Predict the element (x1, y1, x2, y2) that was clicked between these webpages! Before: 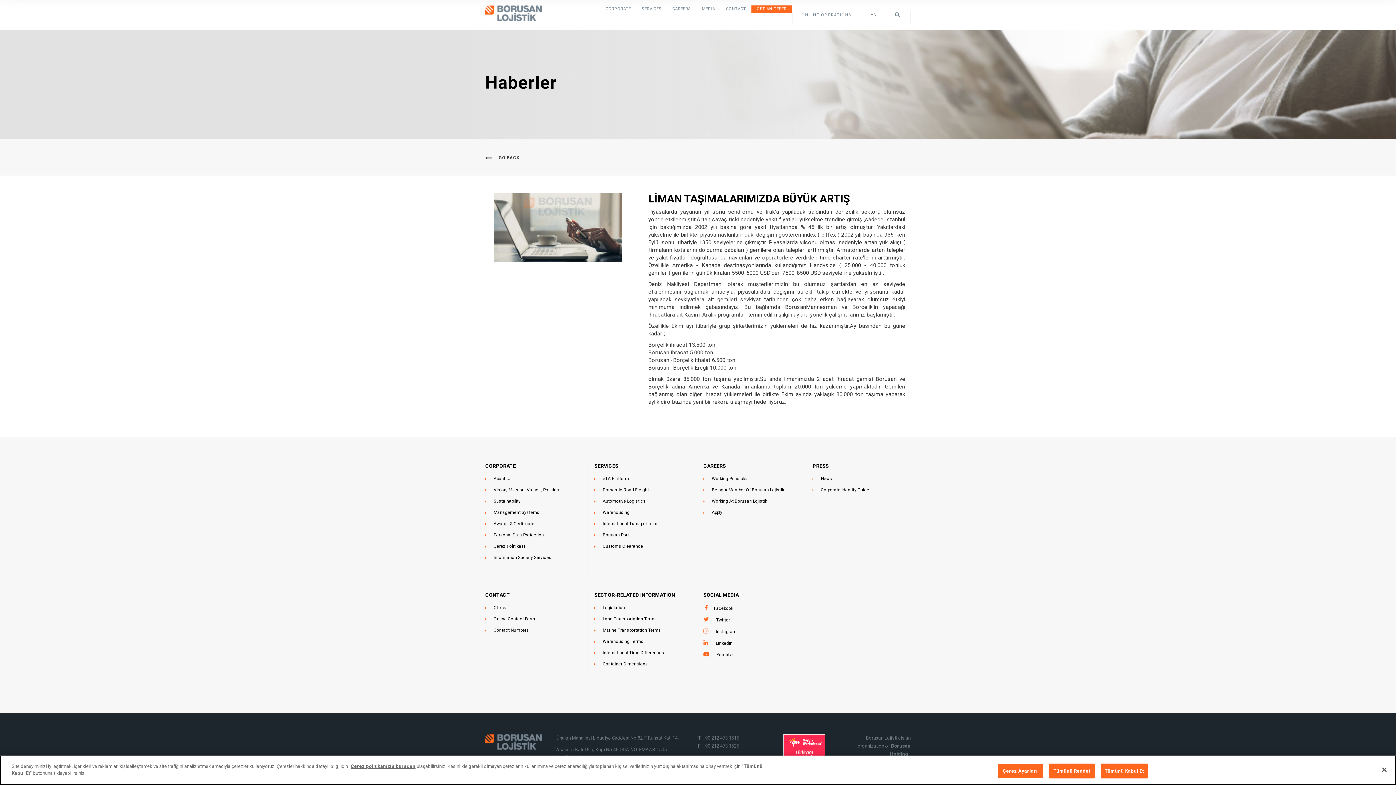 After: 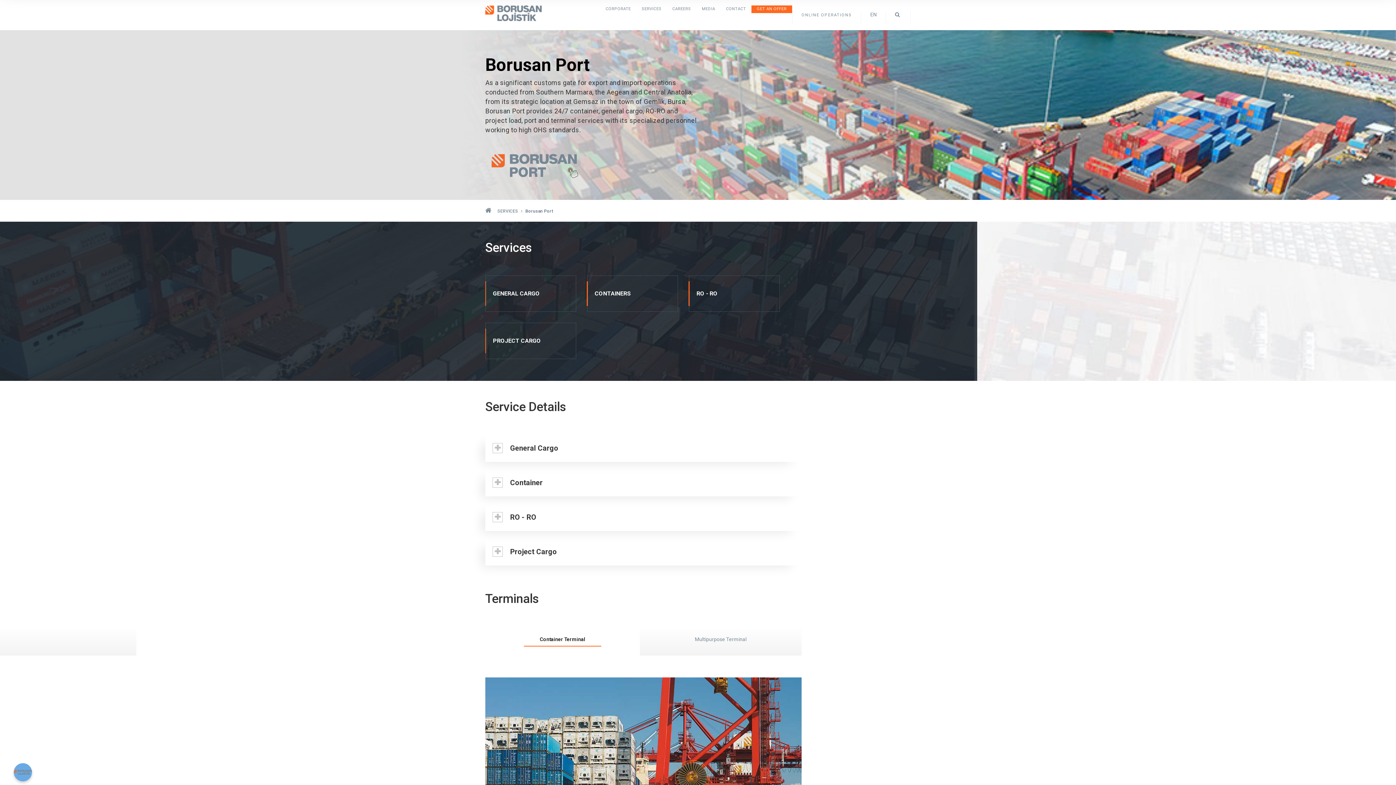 Action: bbox: (594, 532, 629, 537) label: Borusan Port